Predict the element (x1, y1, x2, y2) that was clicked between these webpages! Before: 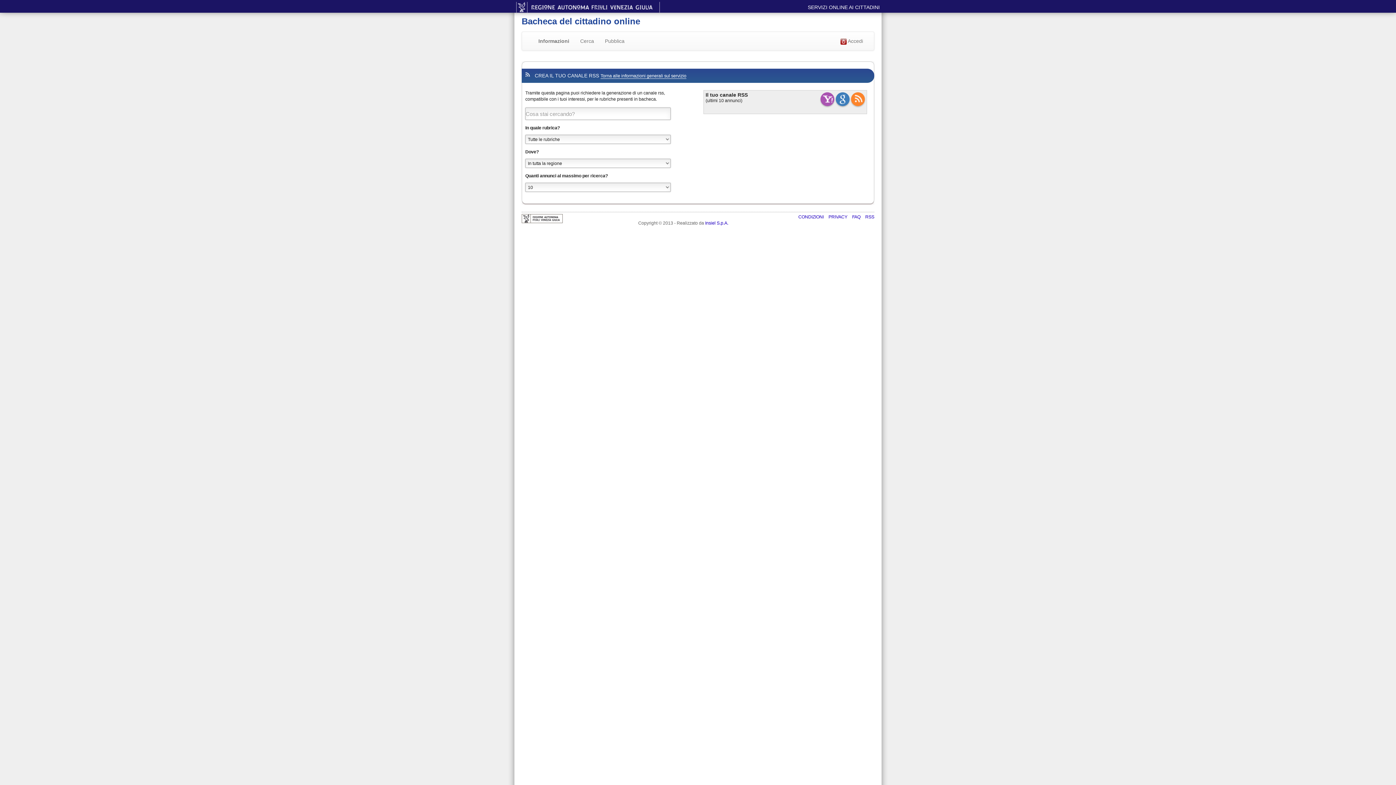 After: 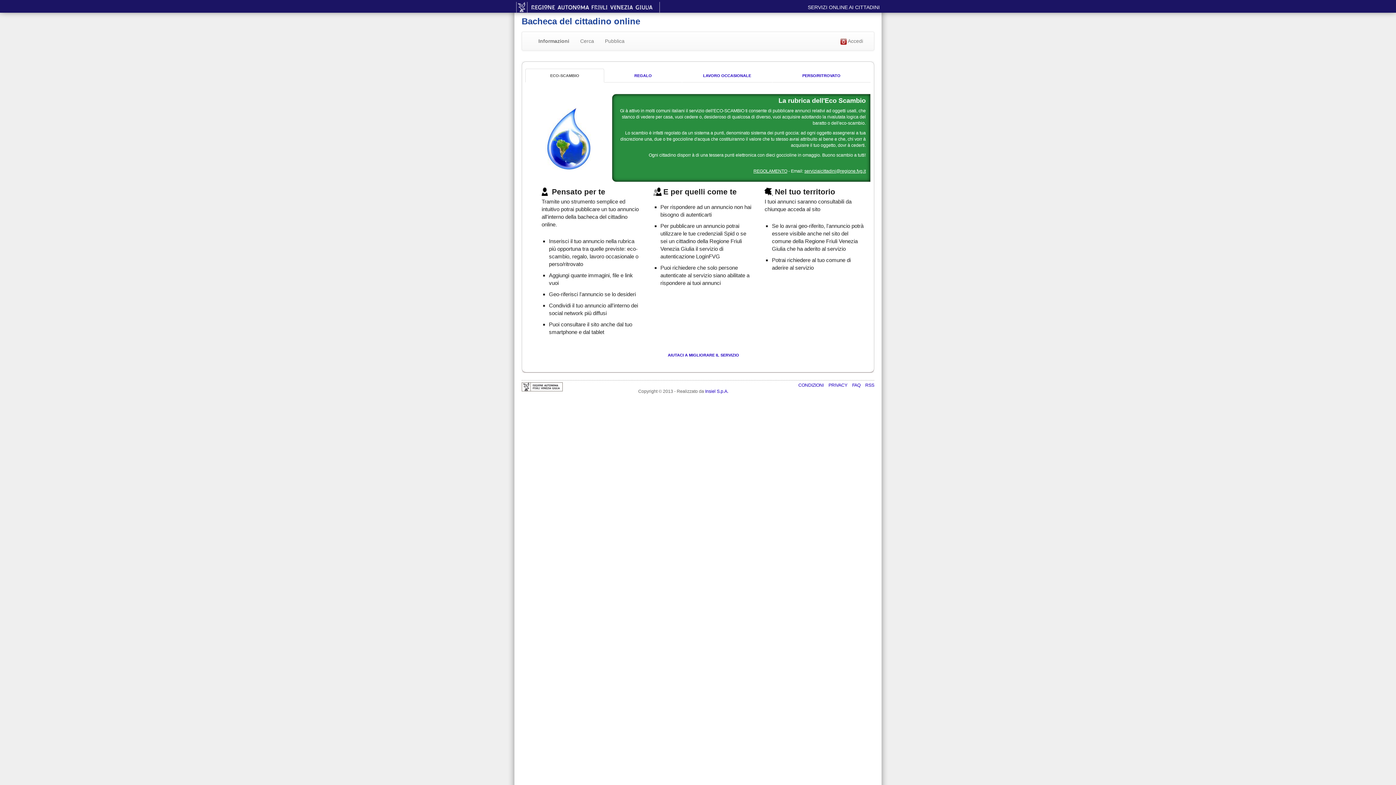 Action: label: Torna alle informazioni generali sul servizio bbox: (600, 73, 686, 78)